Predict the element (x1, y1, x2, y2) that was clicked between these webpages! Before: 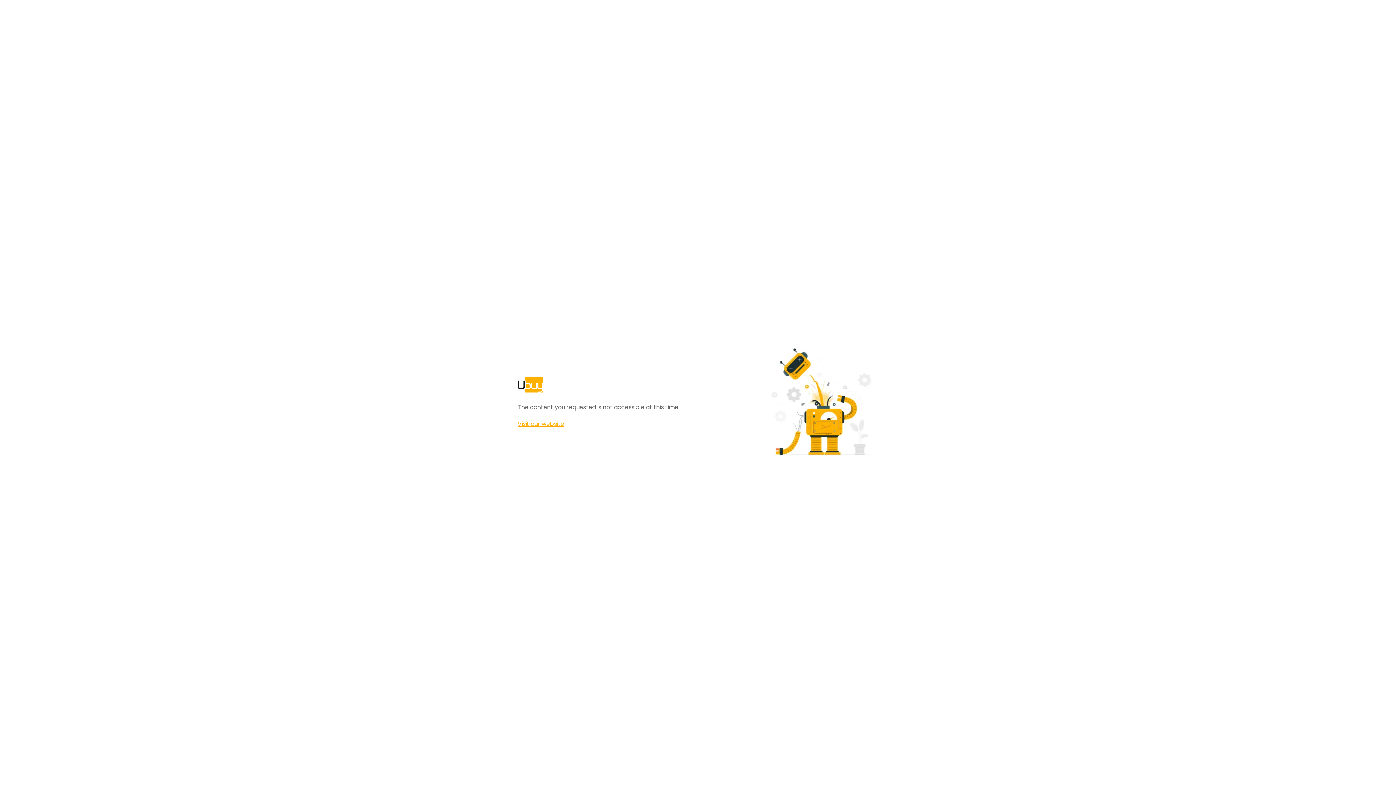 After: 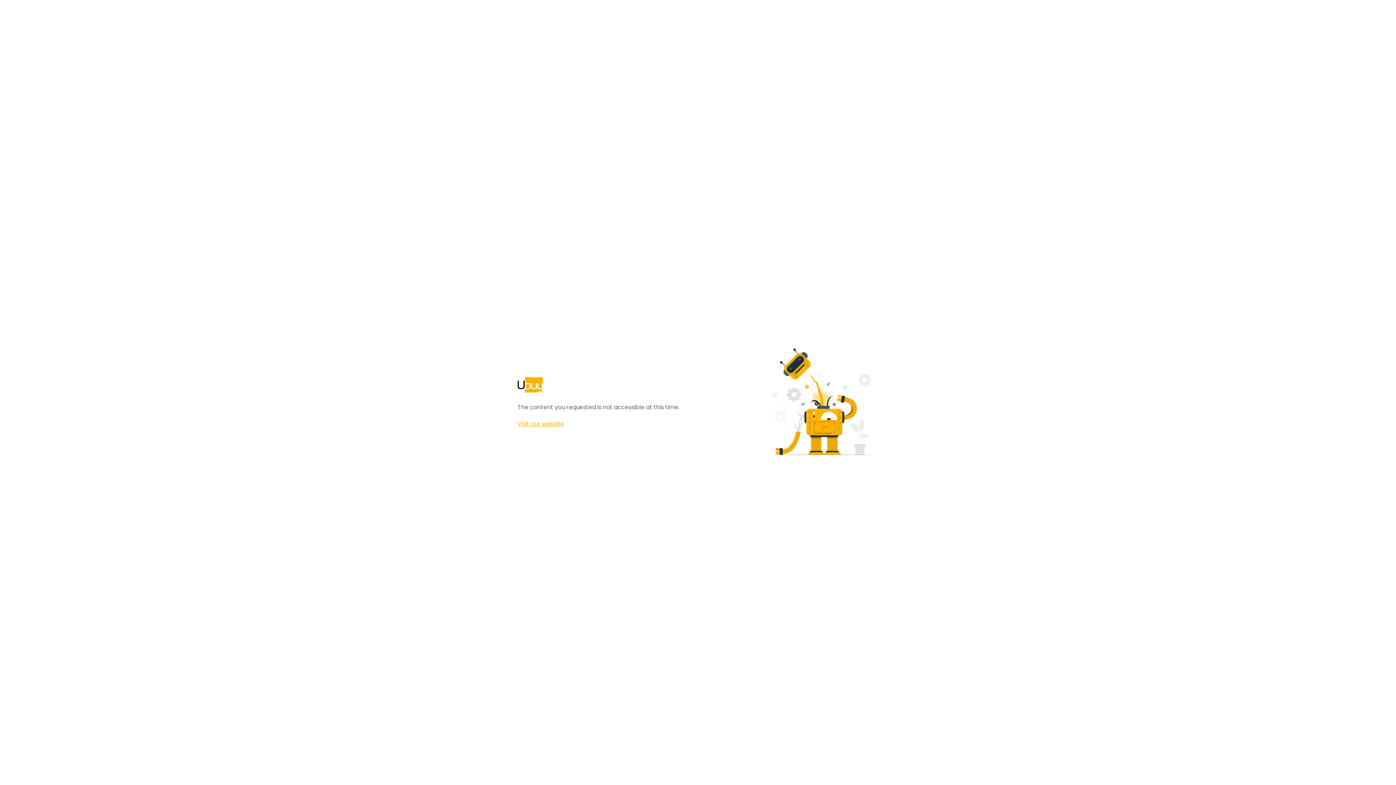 Action: label: Visit our website bbox: (517, 420, 564, 428)